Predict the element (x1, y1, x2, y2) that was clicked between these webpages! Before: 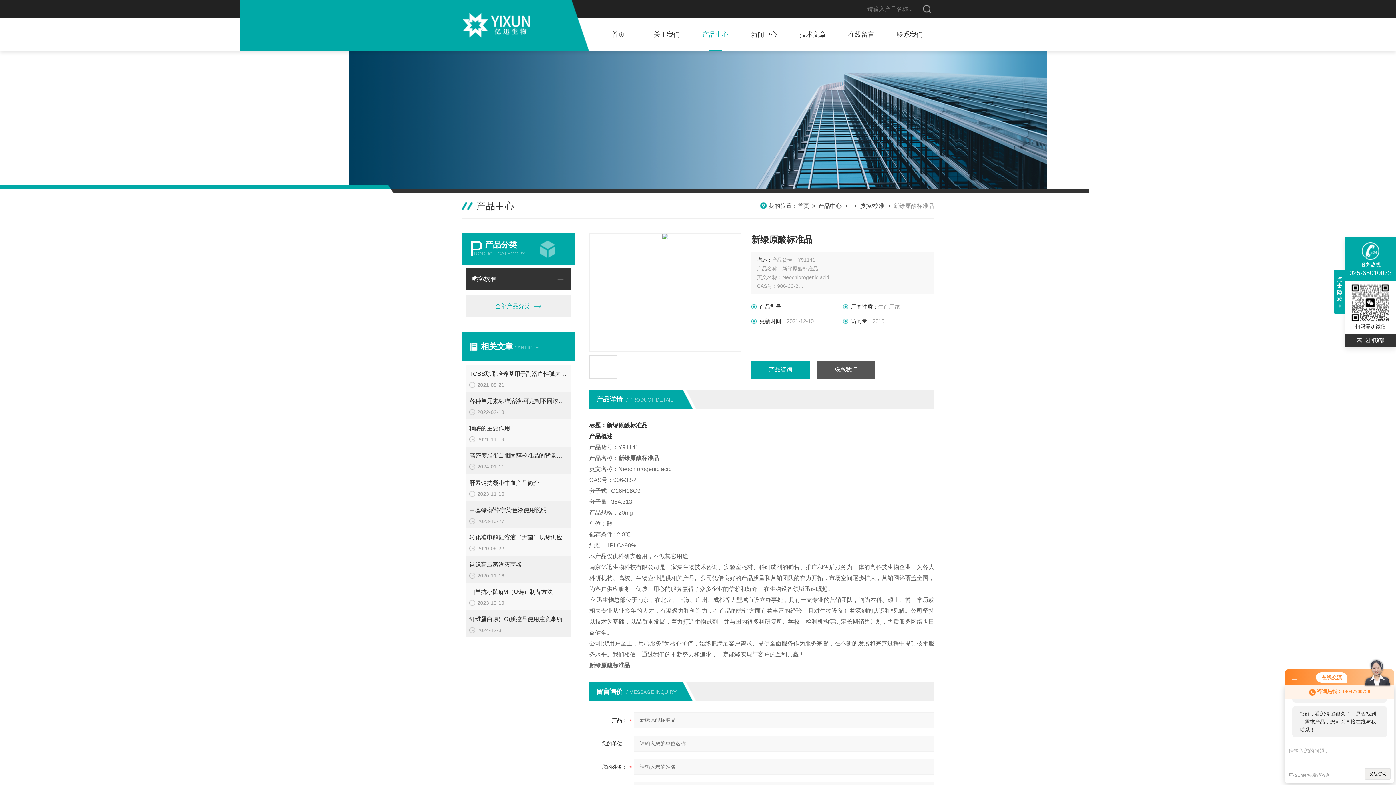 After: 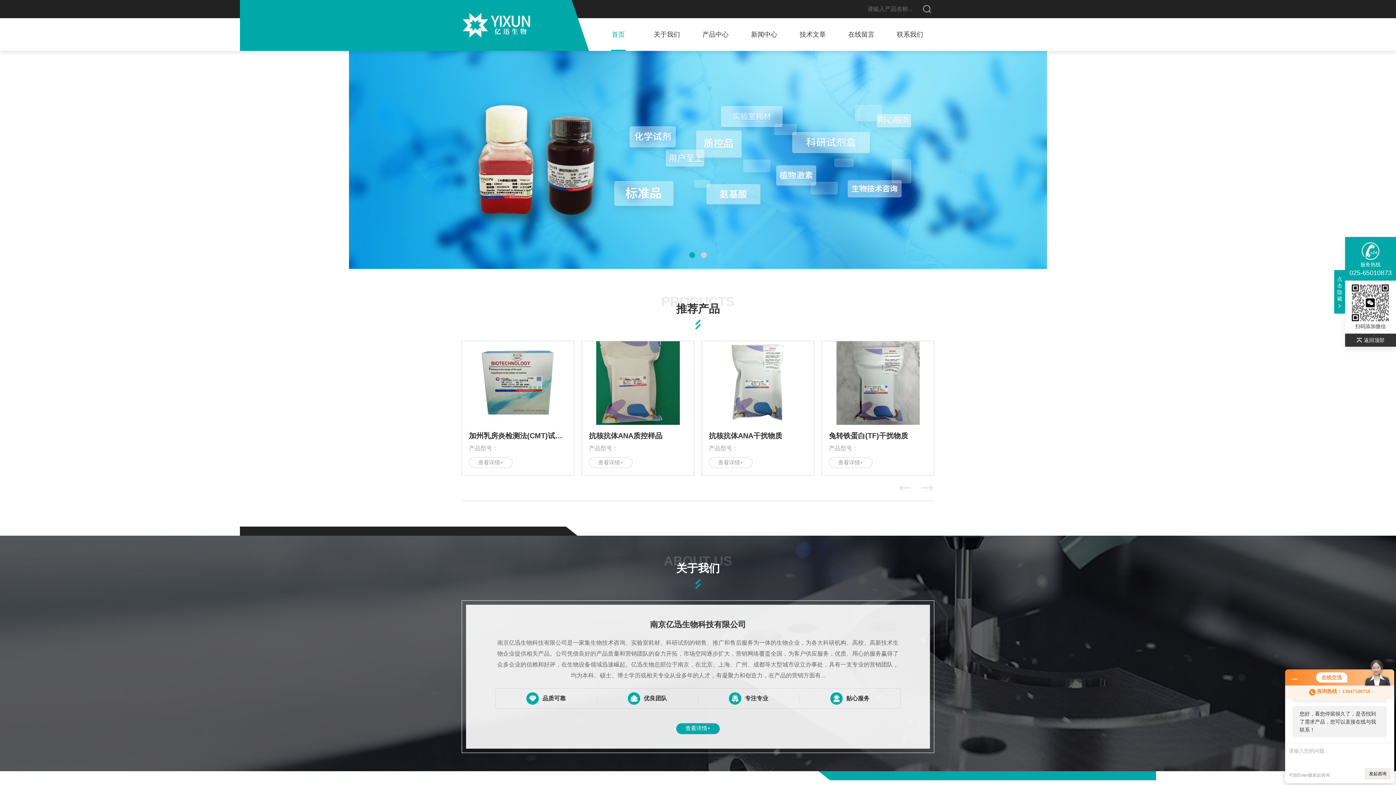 Action: label: 首页 bbox: (797, 202, 809, 209)